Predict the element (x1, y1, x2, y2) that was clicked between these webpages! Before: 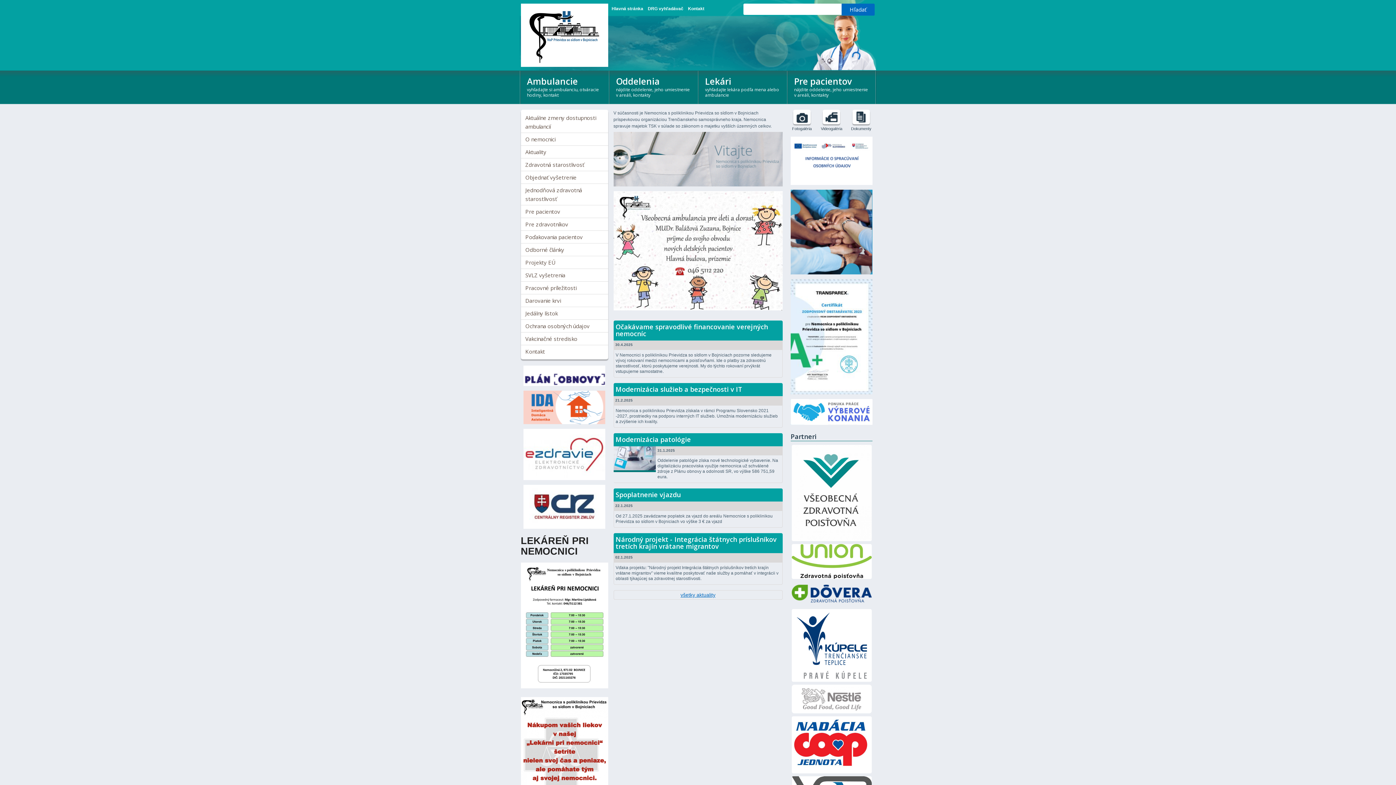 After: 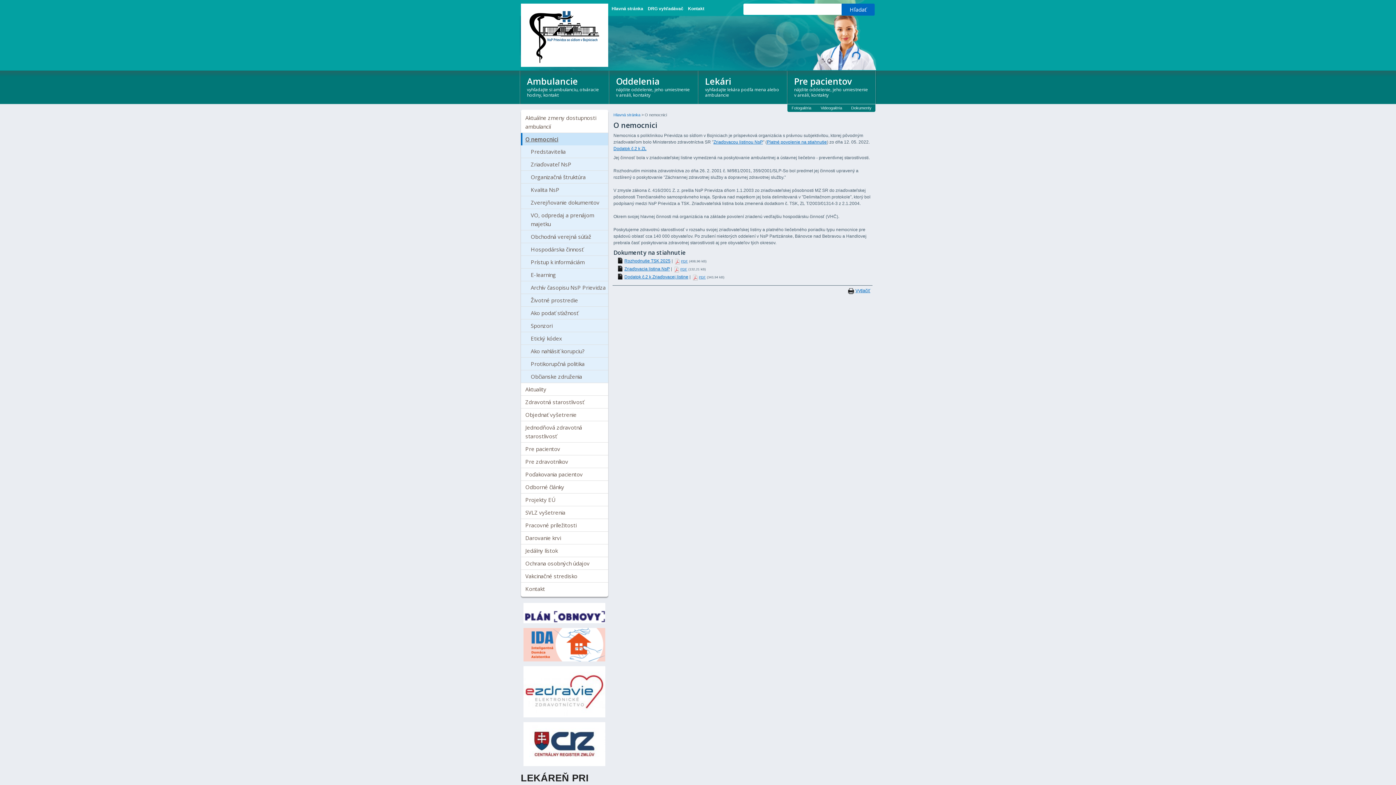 Action: label: O nemocnici bbox: (520, 133, 608, 145)